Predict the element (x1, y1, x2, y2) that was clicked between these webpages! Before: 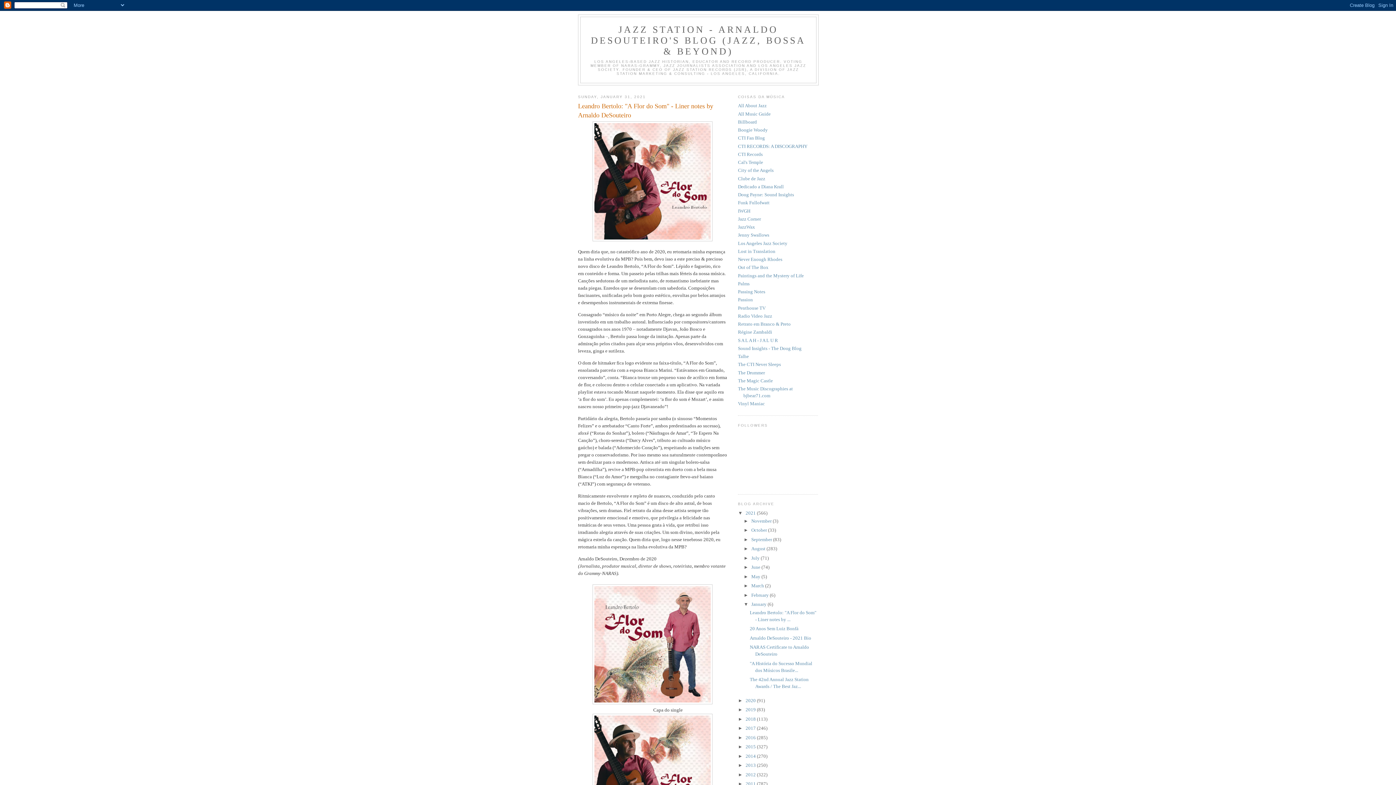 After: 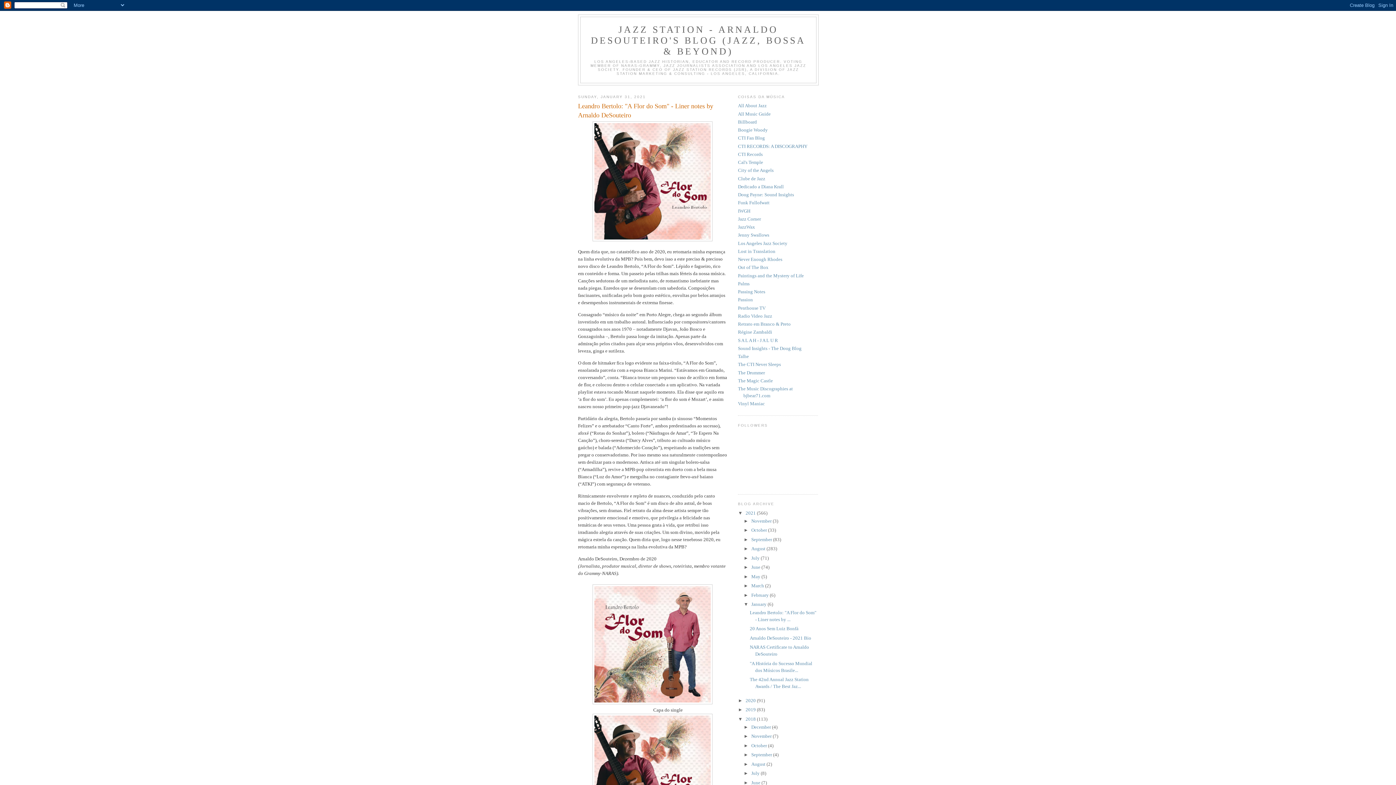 Action: label: ►   bbox: (738, 716, 745, 722)